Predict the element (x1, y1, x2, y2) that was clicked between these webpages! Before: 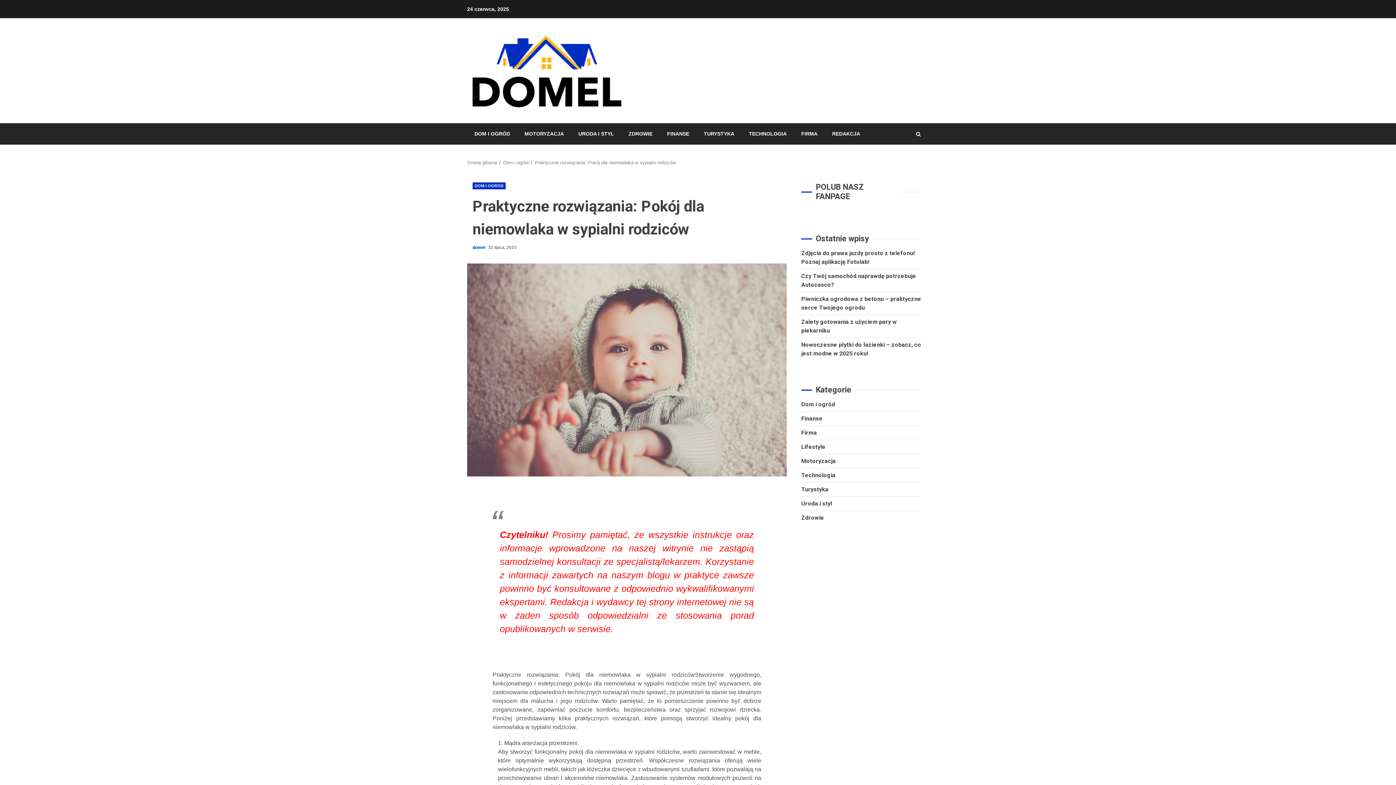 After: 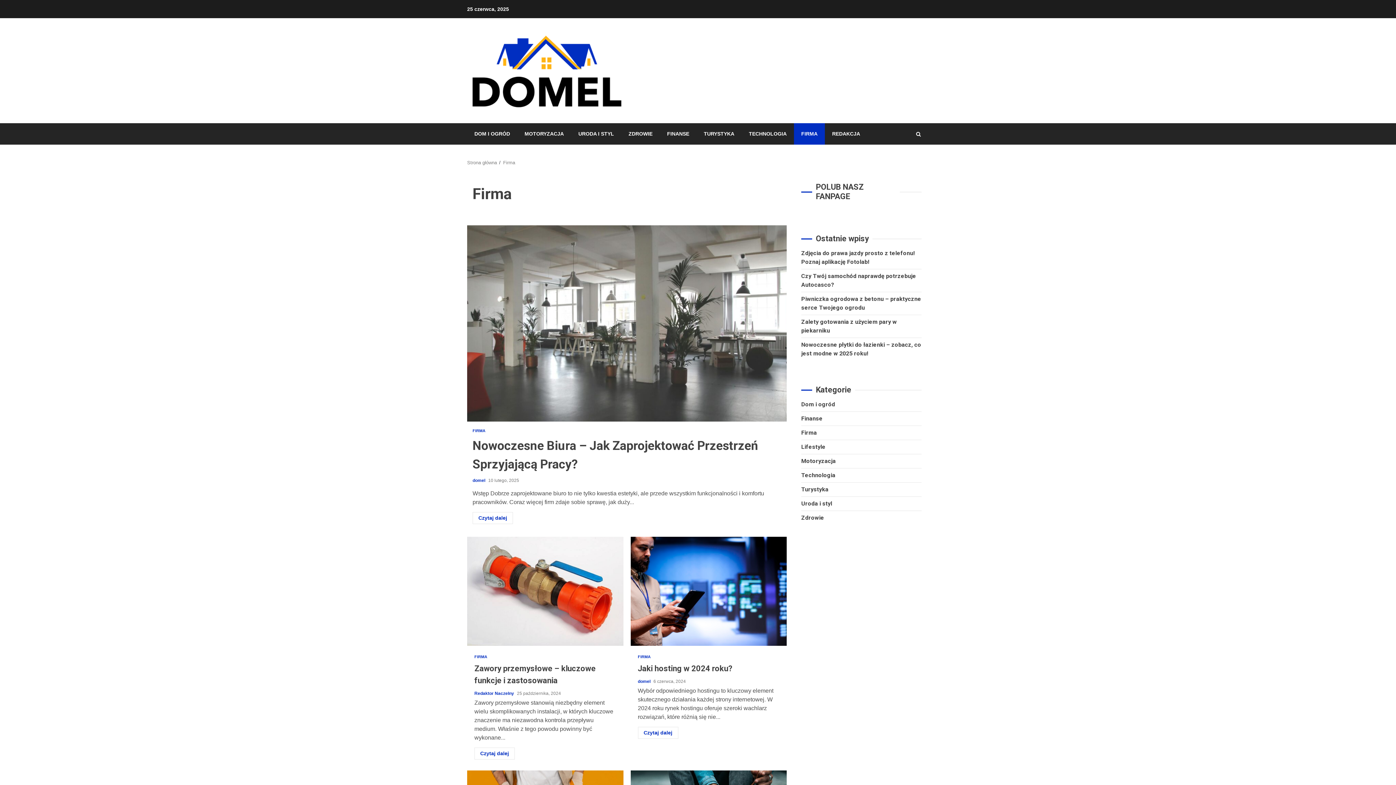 Action: label: Firma bbox: (801, 429, 817, 436)